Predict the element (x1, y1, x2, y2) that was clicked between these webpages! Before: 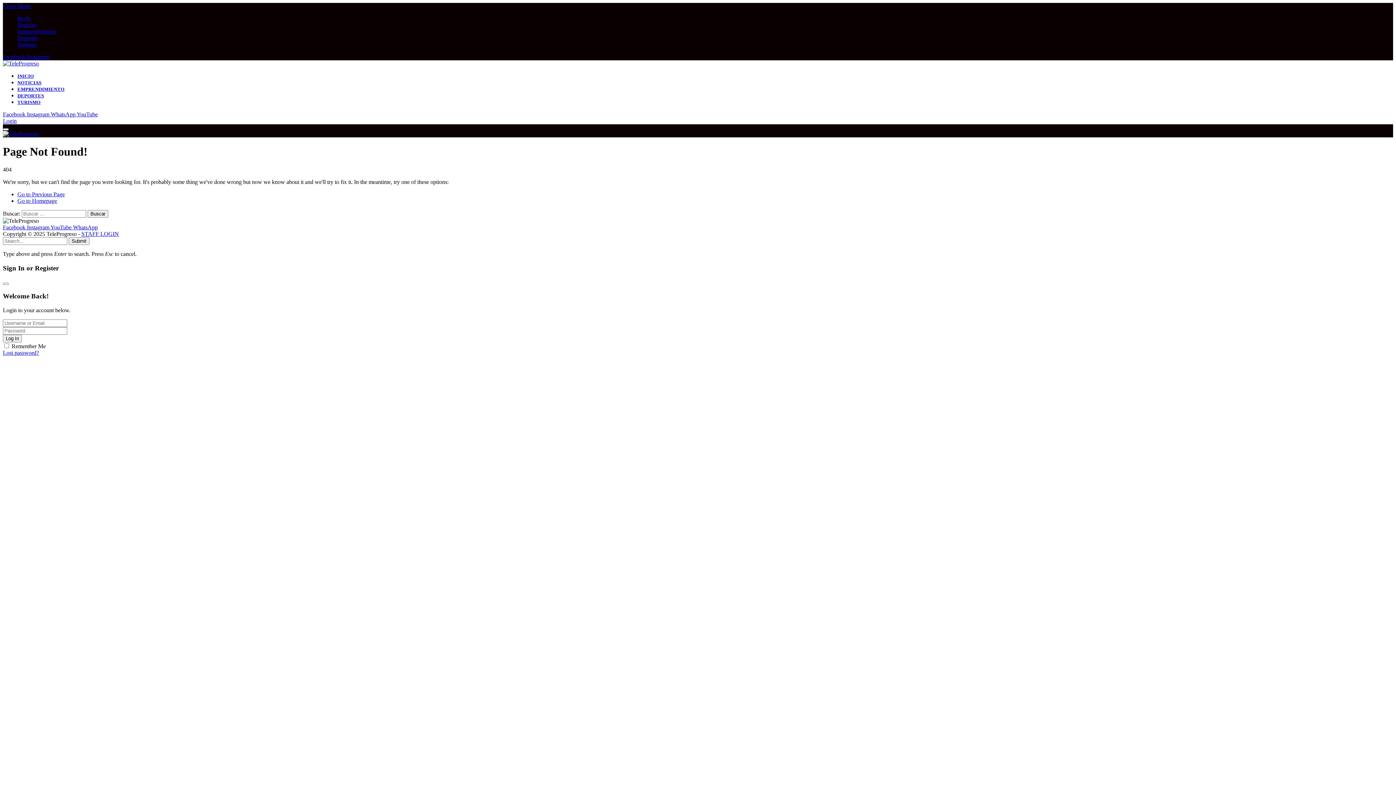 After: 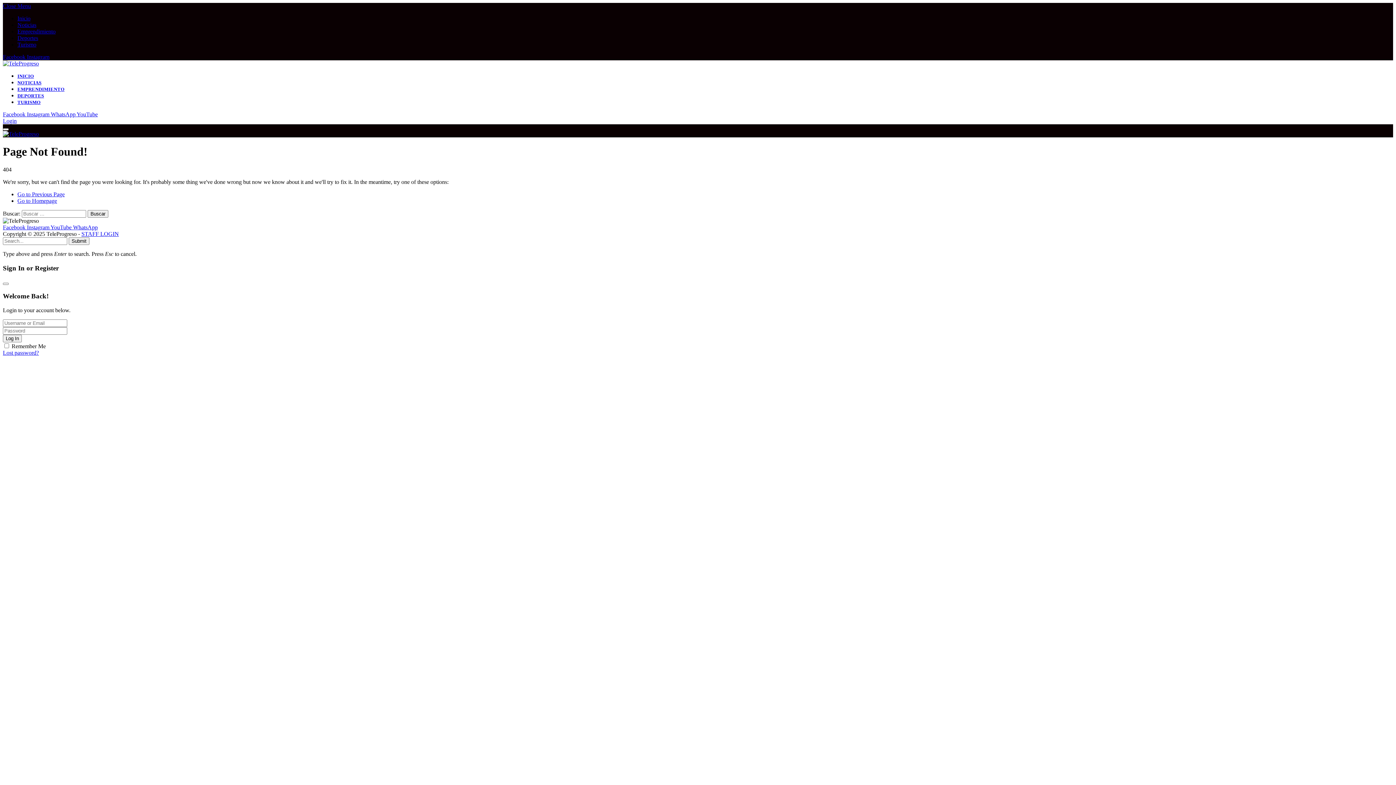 Action: bbox: (26, 53, 49, 60) label: Instagram